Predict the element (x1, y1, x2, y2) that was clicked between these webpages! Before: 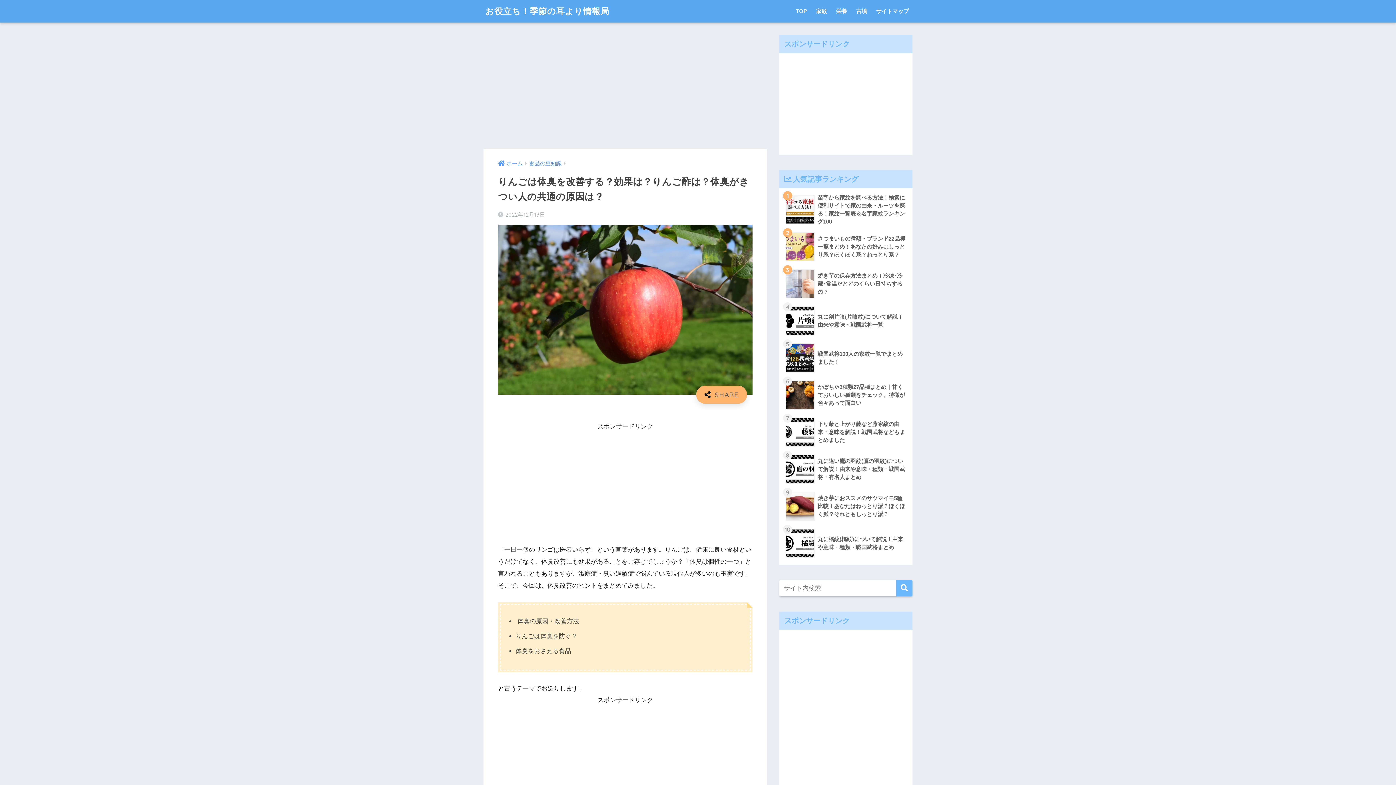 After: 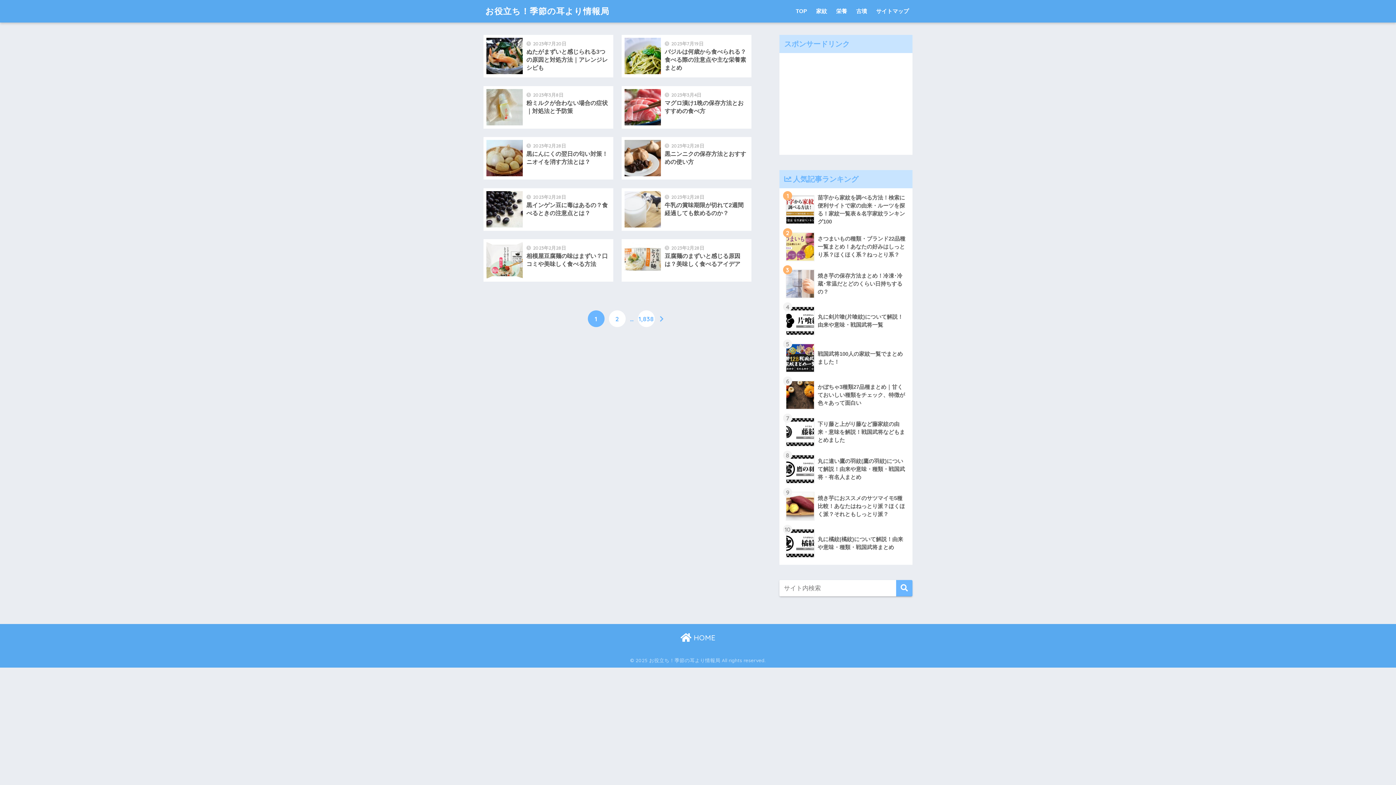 Action: label: ホーム bbox: (498, 160, 522, 166)